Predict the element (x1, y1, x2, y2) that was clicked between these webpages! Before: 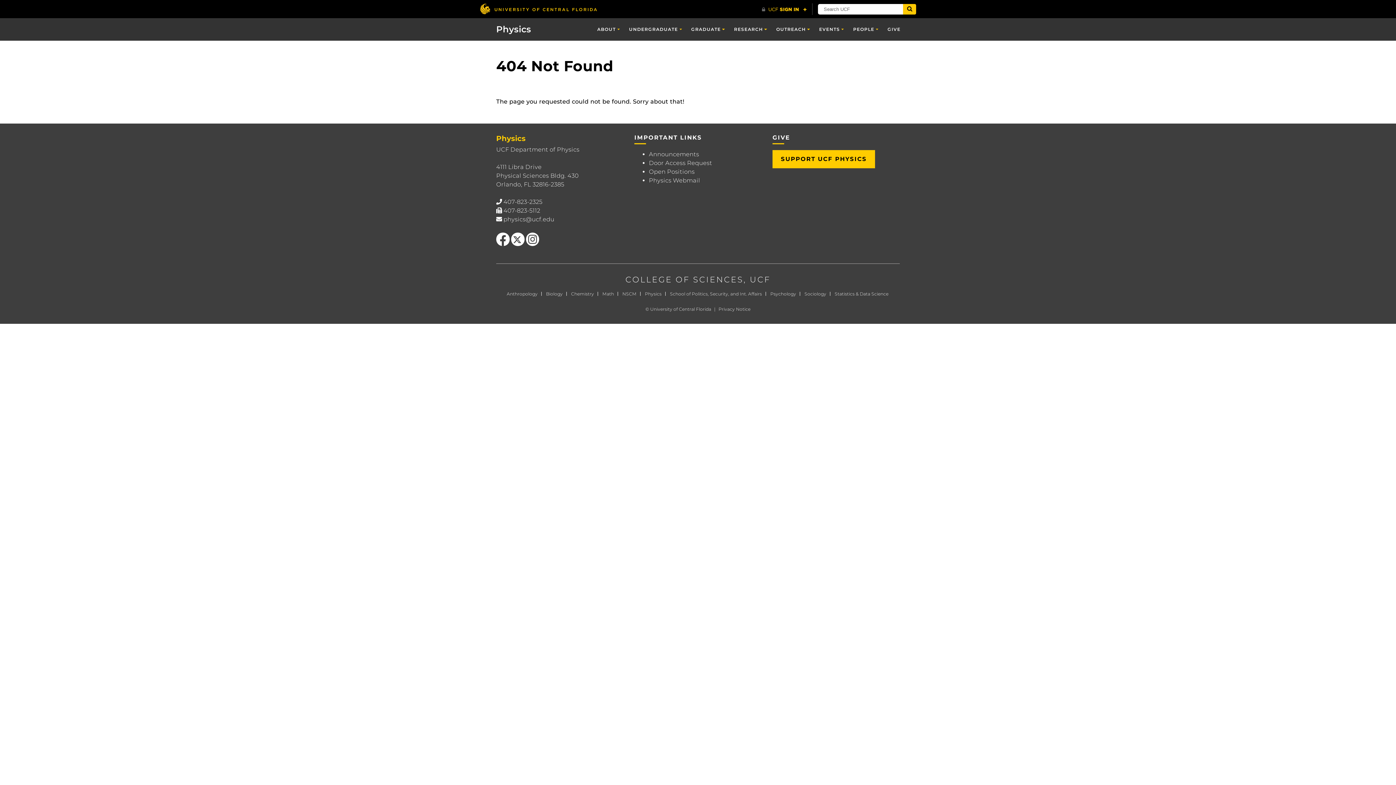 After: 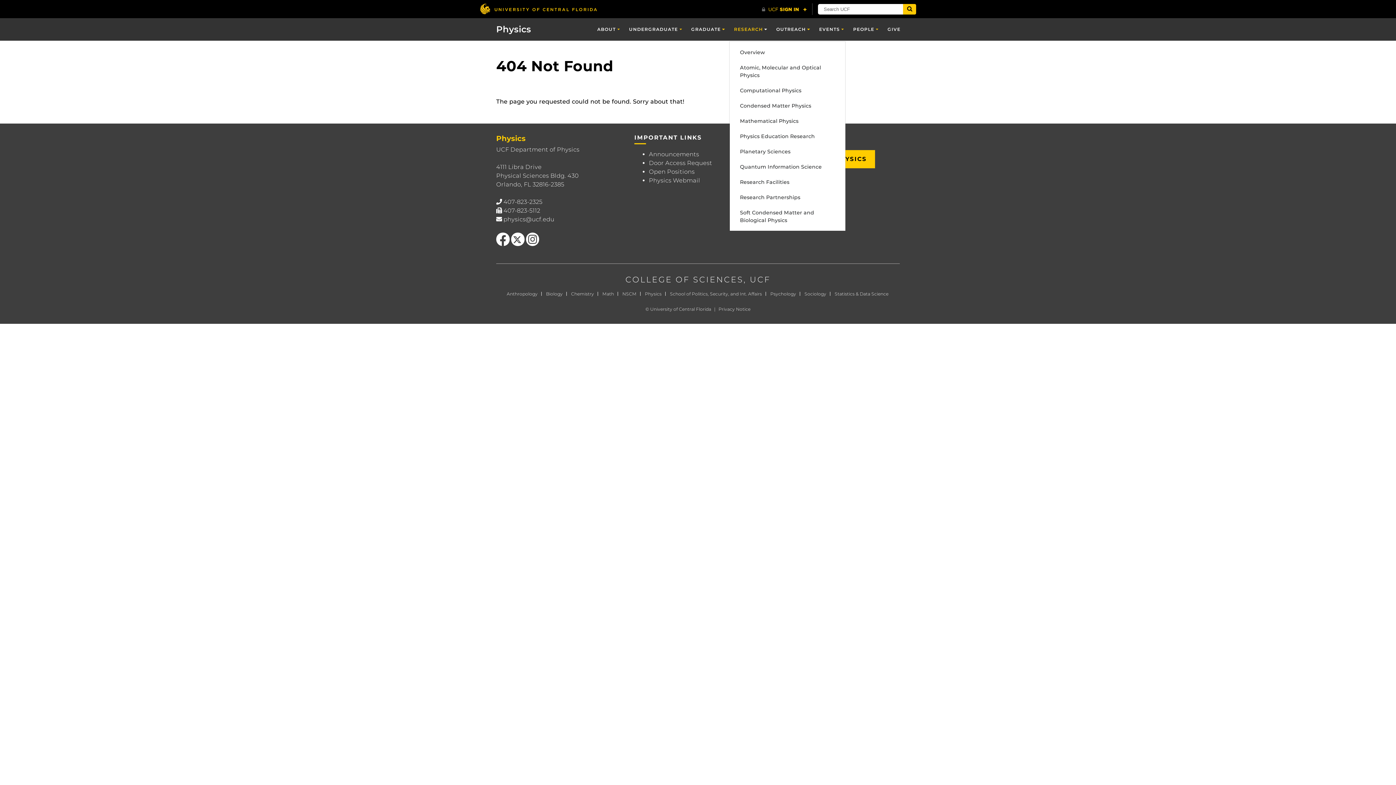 Action: bbox: (729, 18, 771, 40) label: RESEARCH